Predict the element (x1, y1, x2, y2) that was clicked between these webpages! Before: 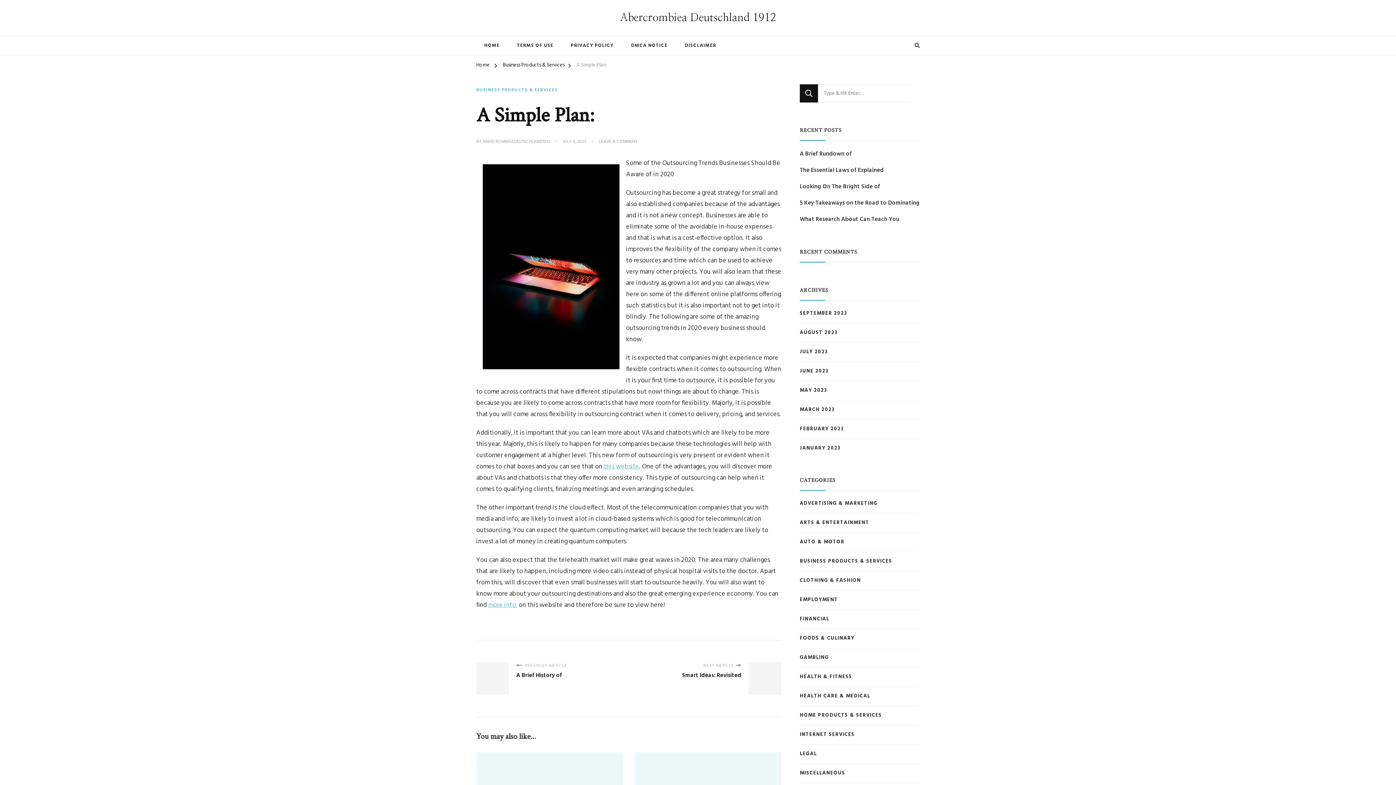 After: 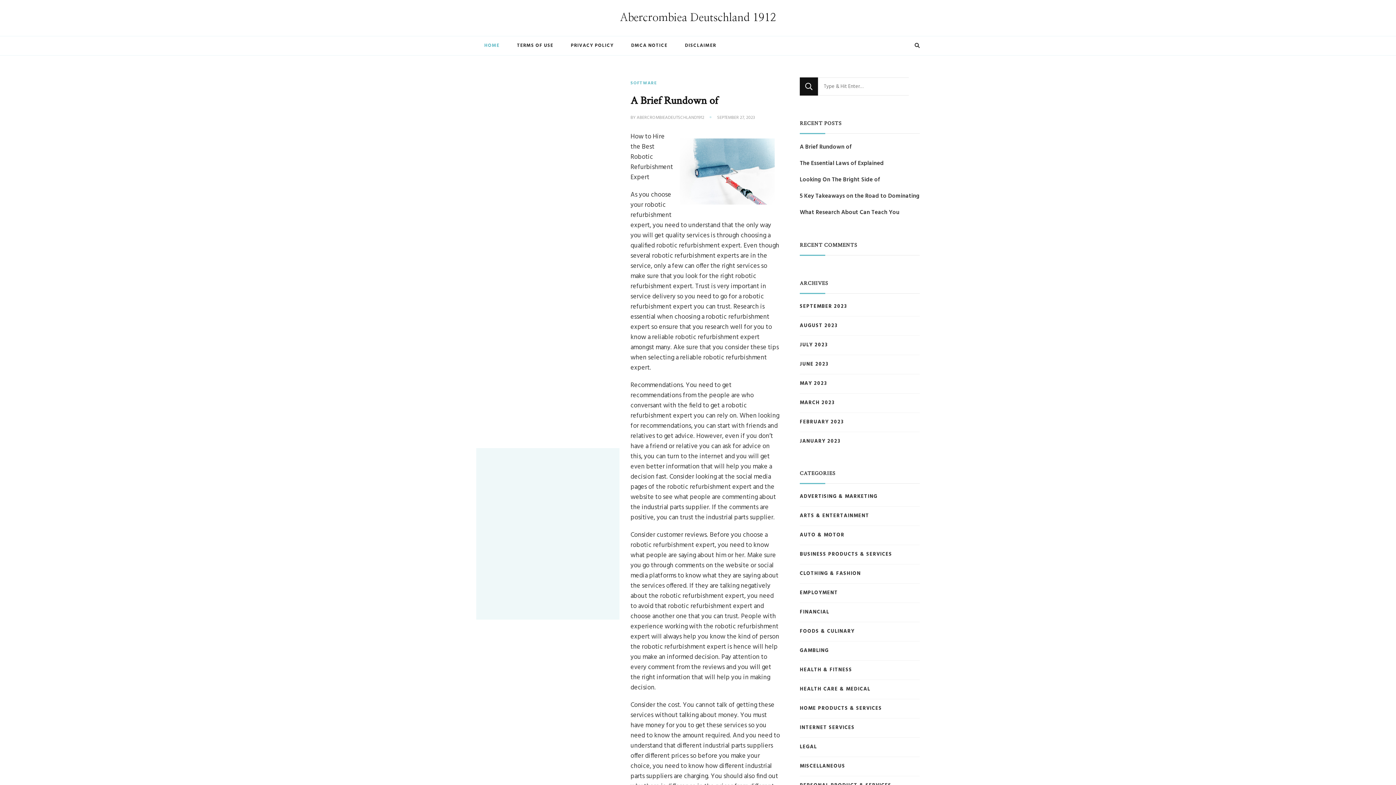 Action: label: HOME bbox: (476, 36, 507, 55)